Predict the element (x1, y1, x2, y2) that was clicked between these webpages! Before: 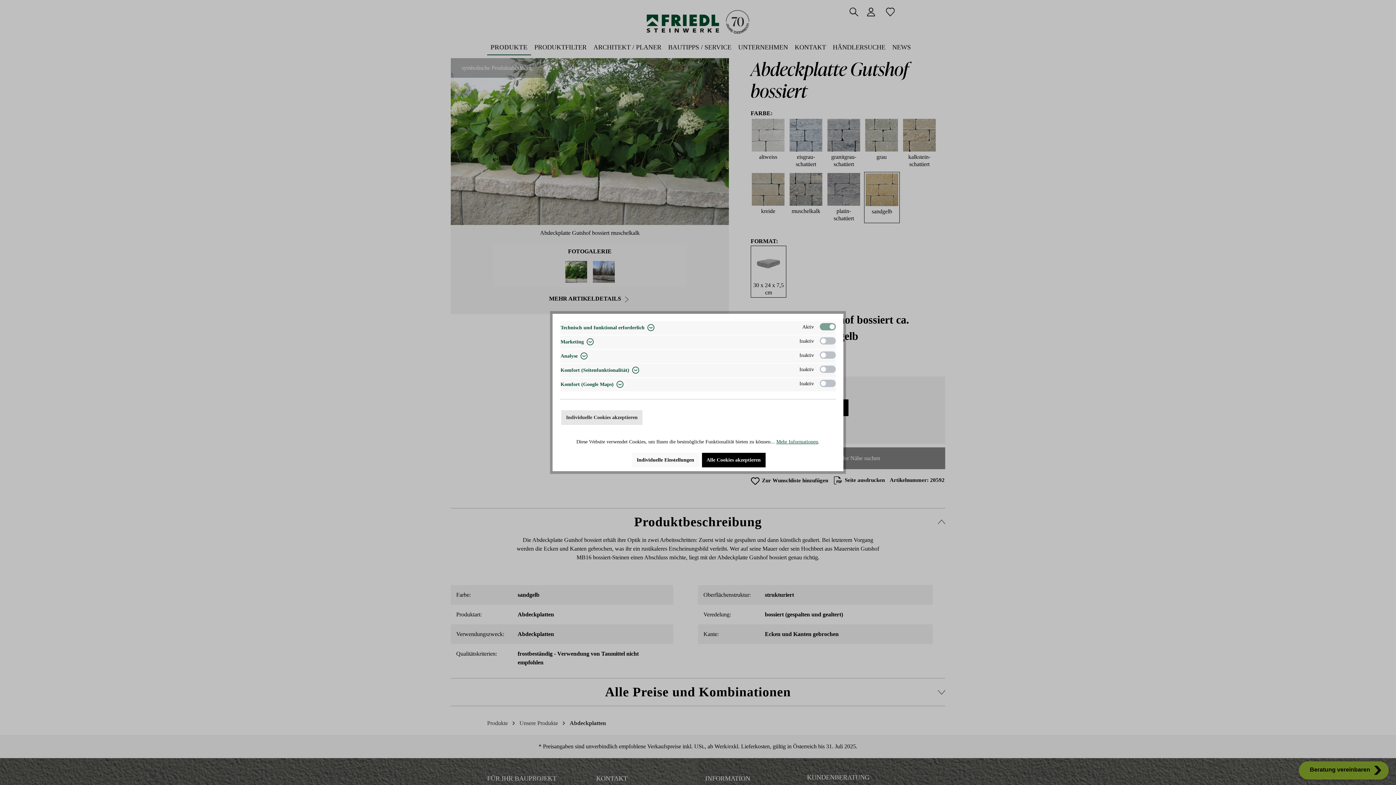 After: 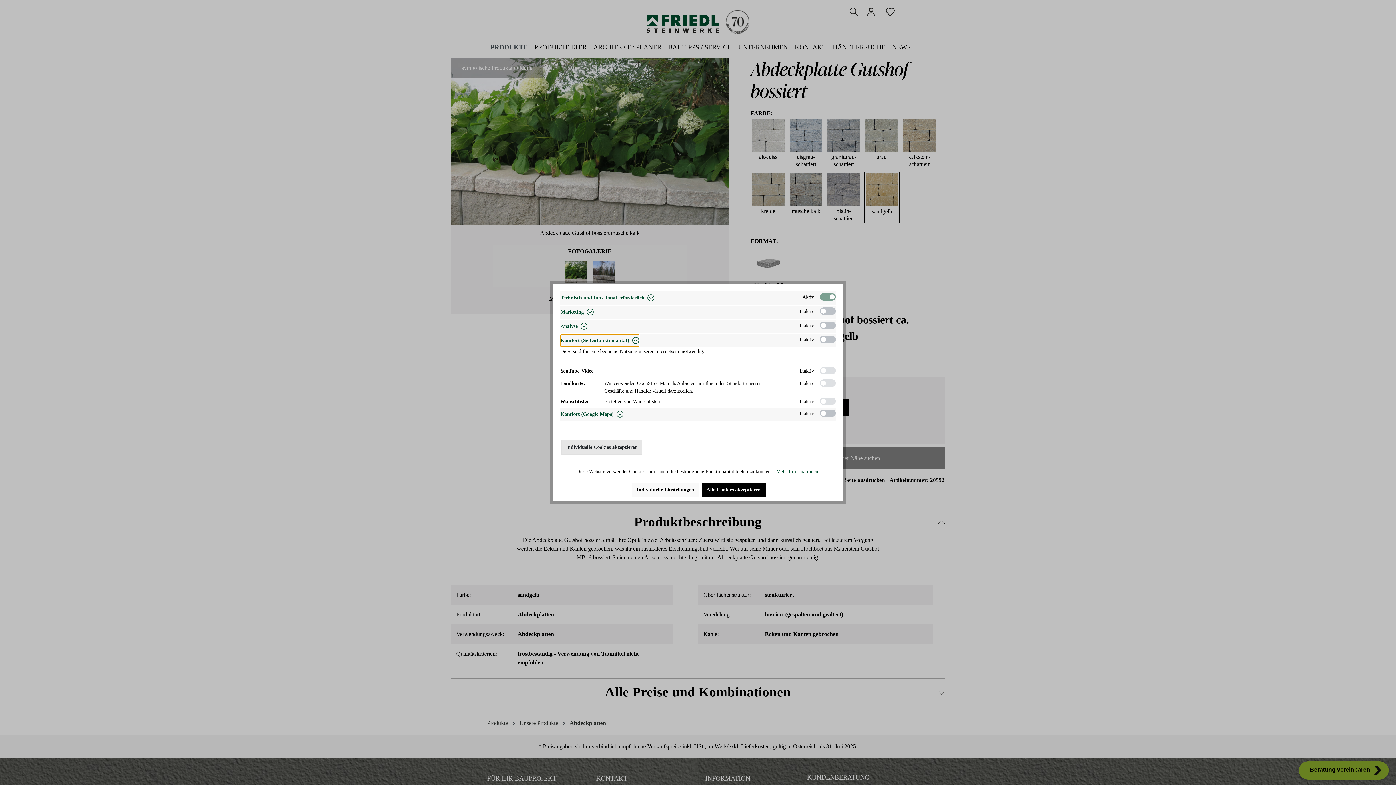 Action: bbox: (560, 364, 639, 377) label: Komfort (Seitenfunktionalität) 